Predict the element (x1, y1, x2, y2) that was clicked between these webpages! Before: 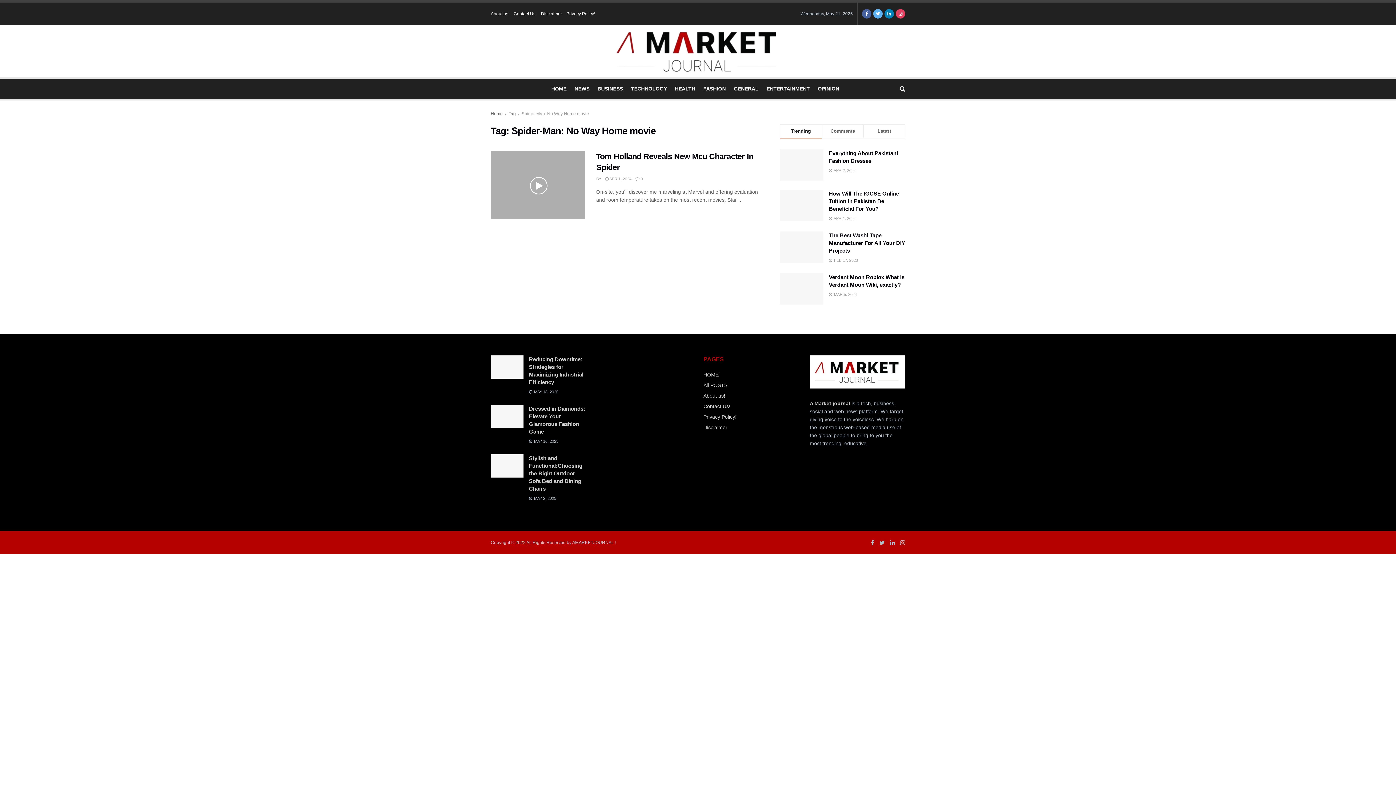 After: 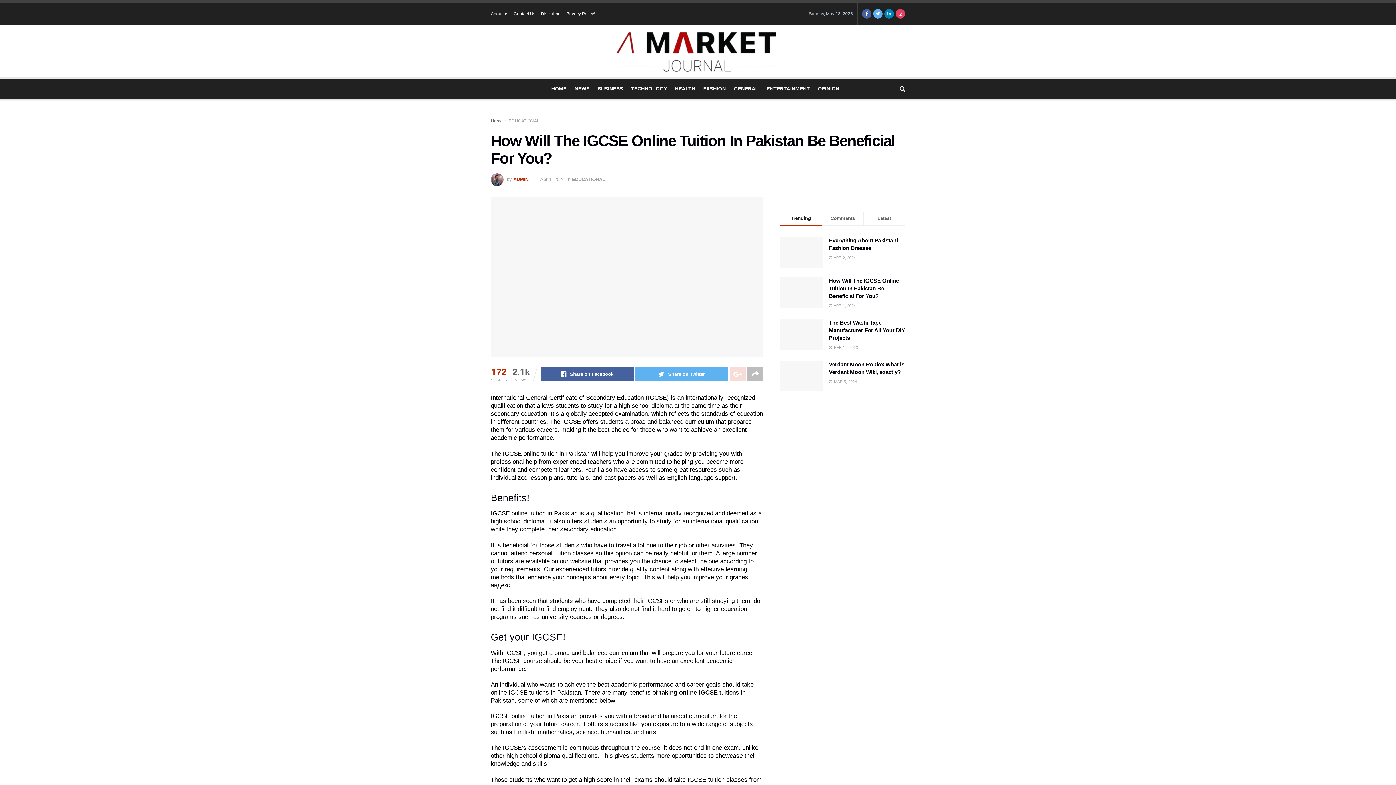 Action: bbox: (829, 190, 899, 211) label: How Will The IGCSE Online Tuition In Pakistan Be Beneficial For You?